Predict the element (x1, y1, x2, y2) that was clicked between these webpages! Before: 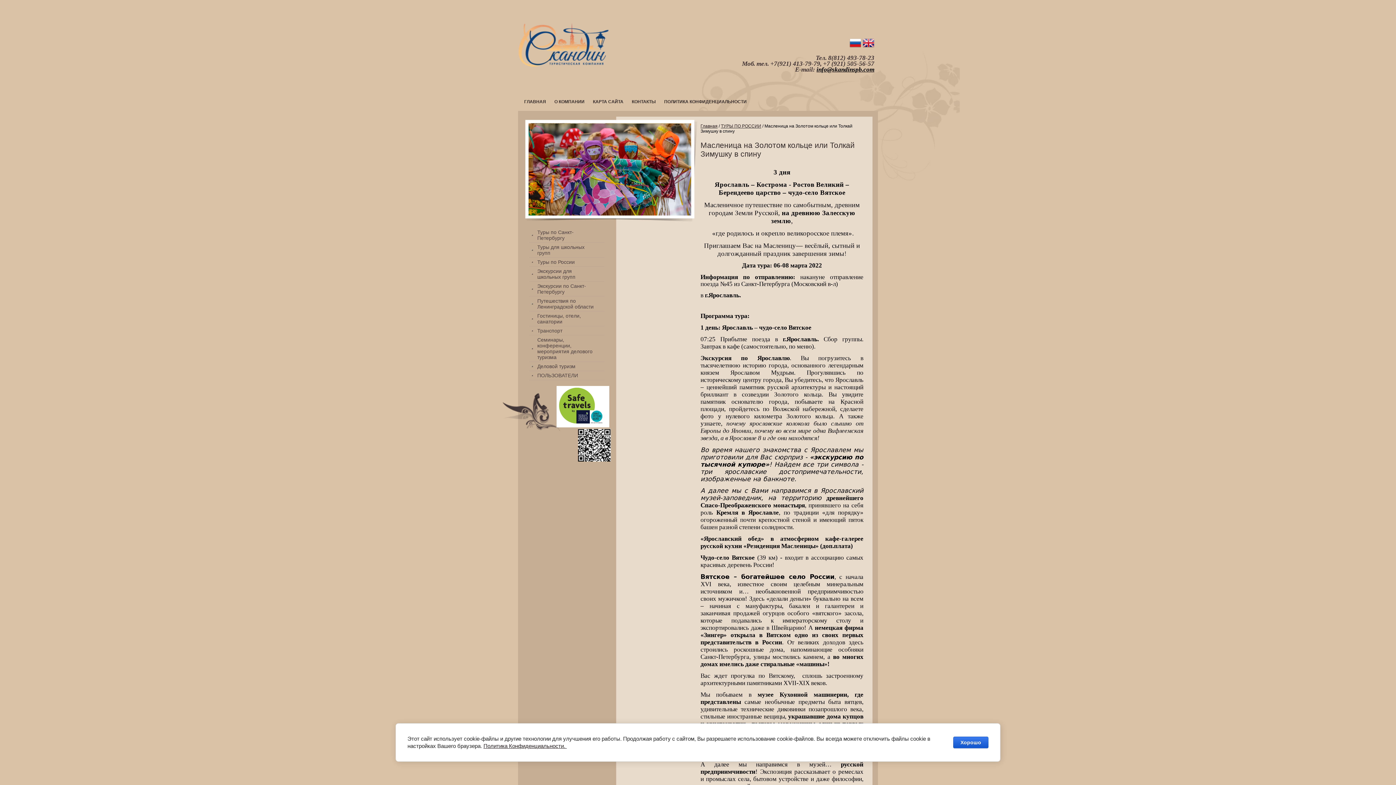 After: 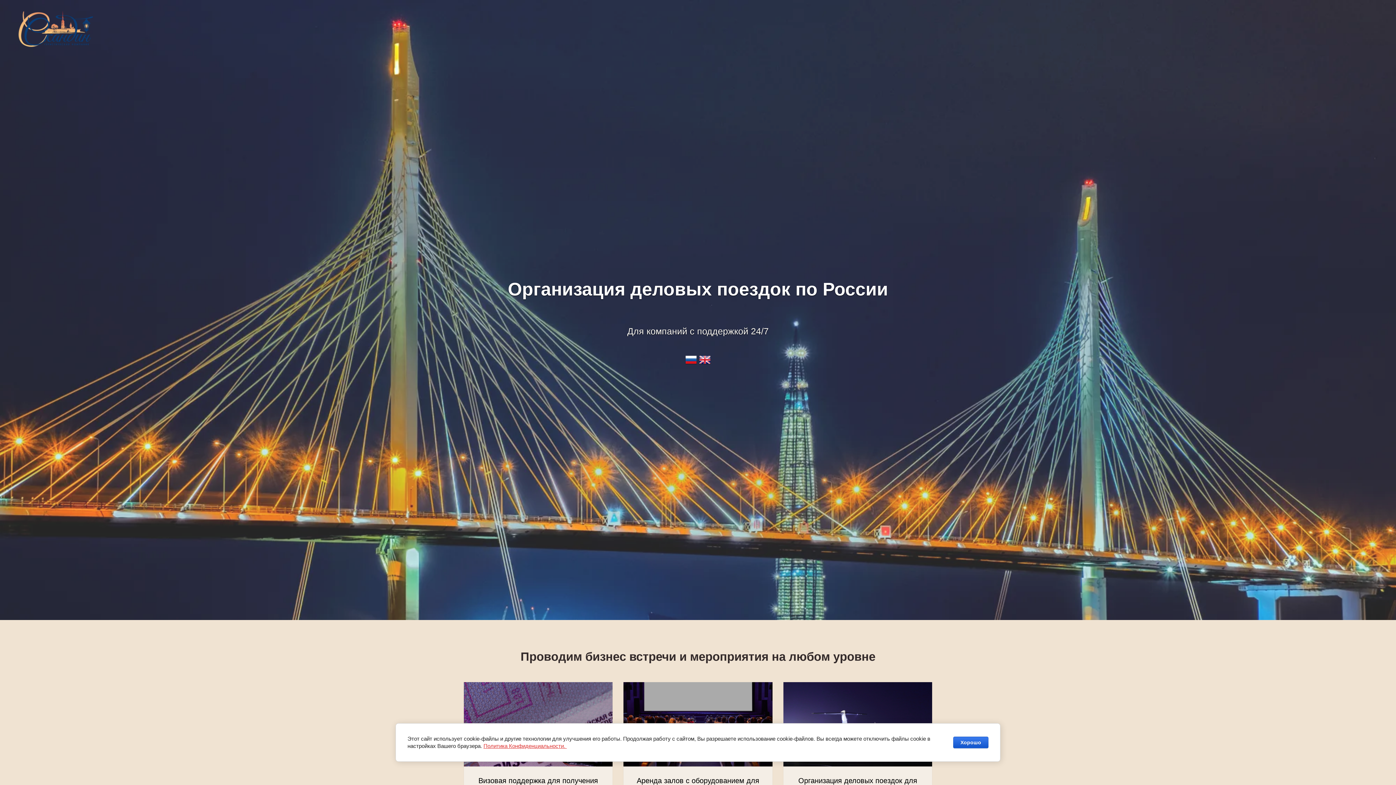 Action: label: Деловой туризм bbox: (529, 362, 604, 370)